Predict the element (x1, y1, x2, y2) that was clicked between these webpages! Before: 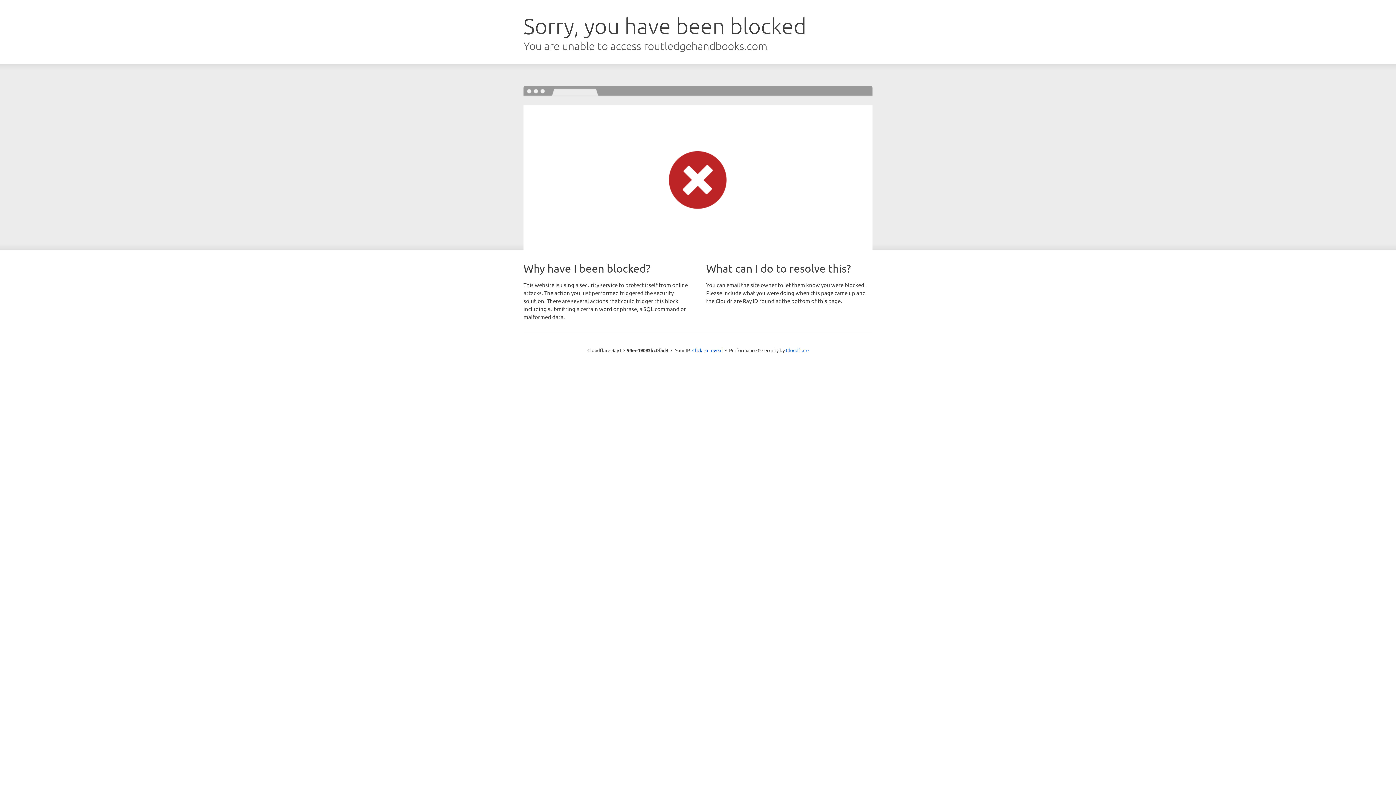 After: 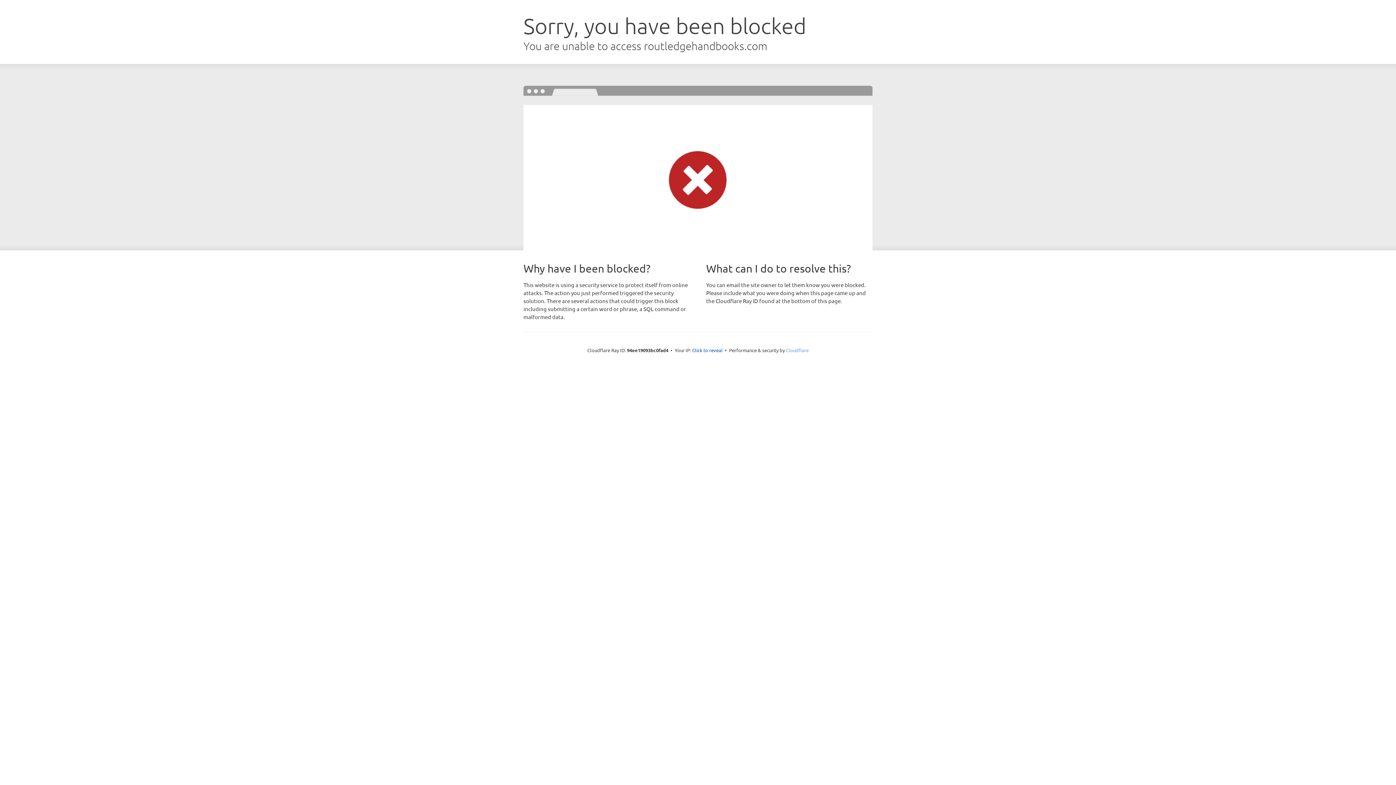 Action: bbox: (786, 347, 808, 353) label: Cloudflare